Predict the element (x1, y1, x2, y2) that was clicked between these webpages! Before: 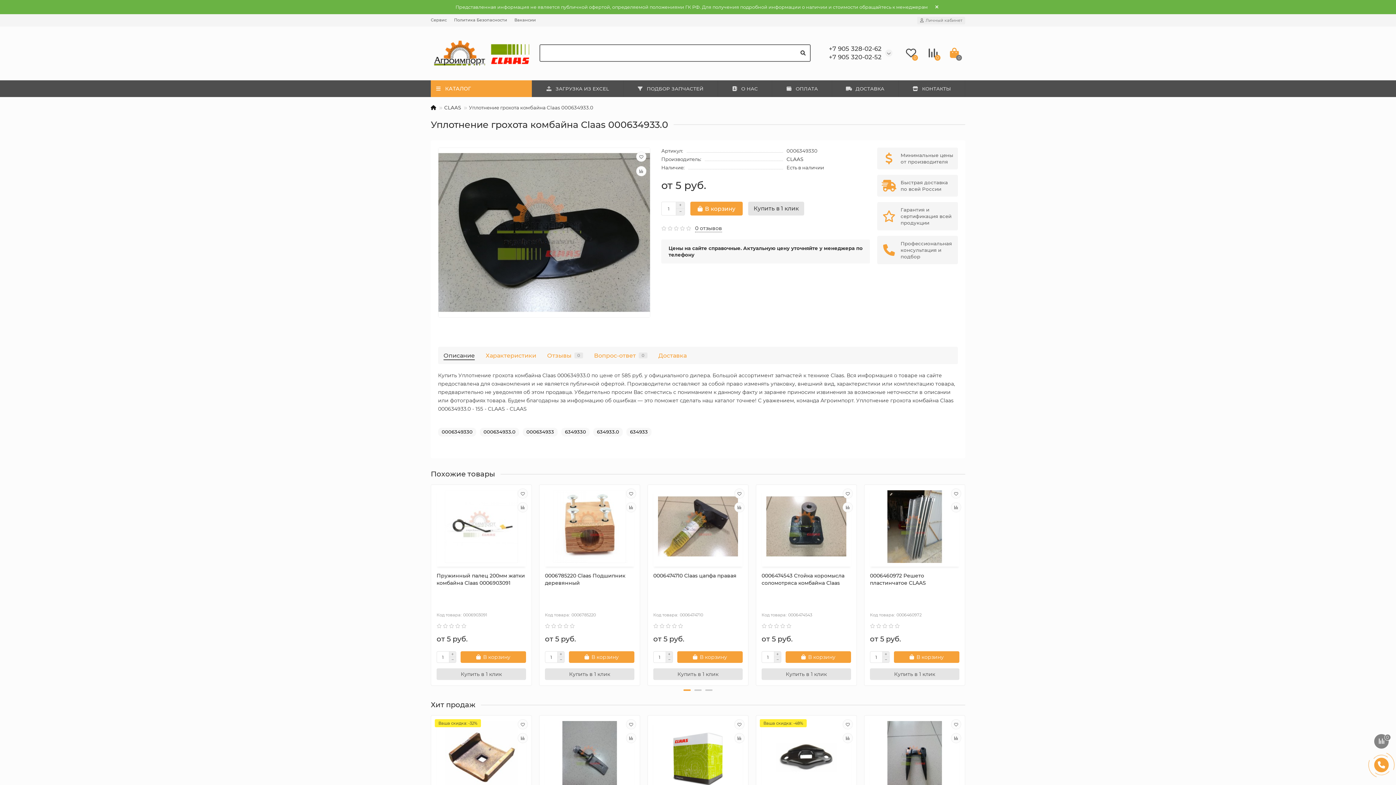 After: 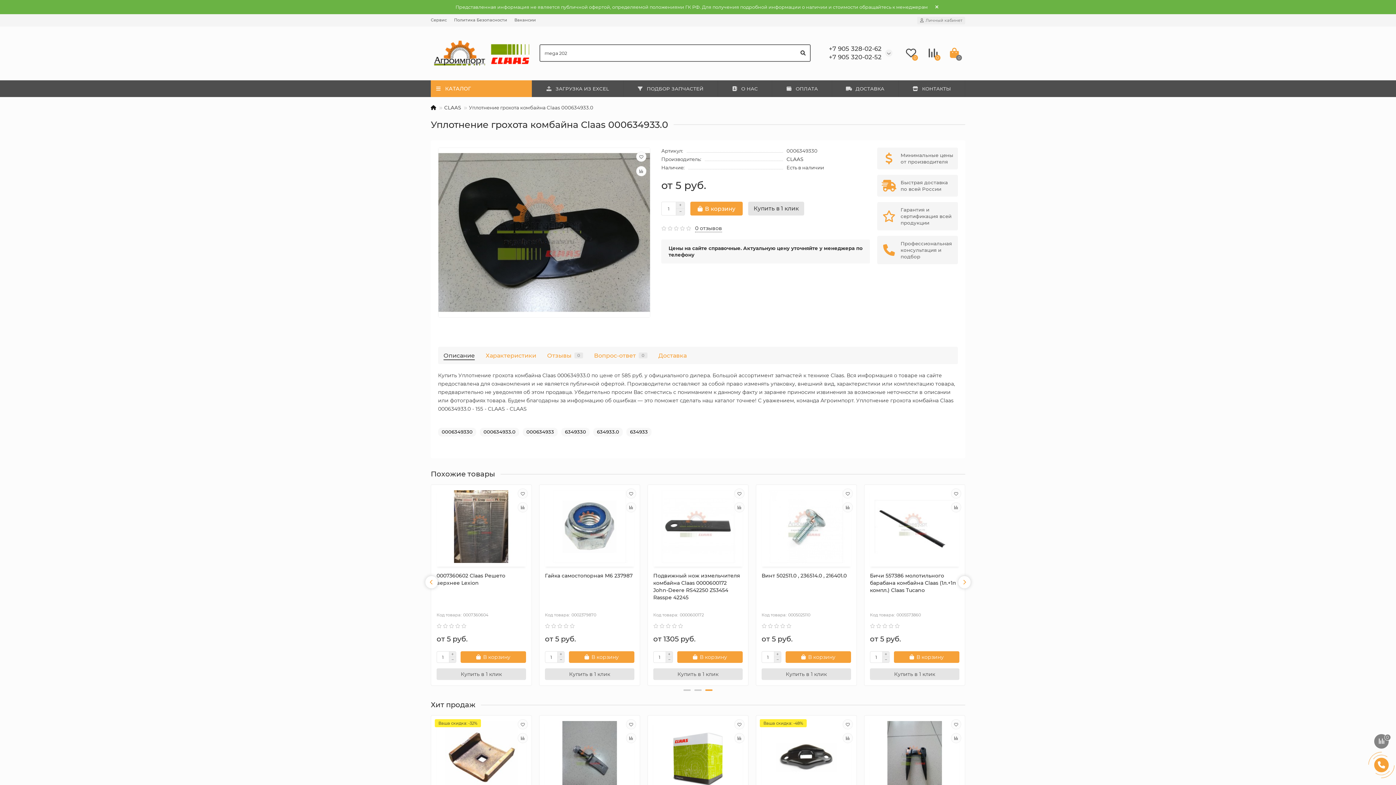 Action: bbox: (705, 689, 712, 691)